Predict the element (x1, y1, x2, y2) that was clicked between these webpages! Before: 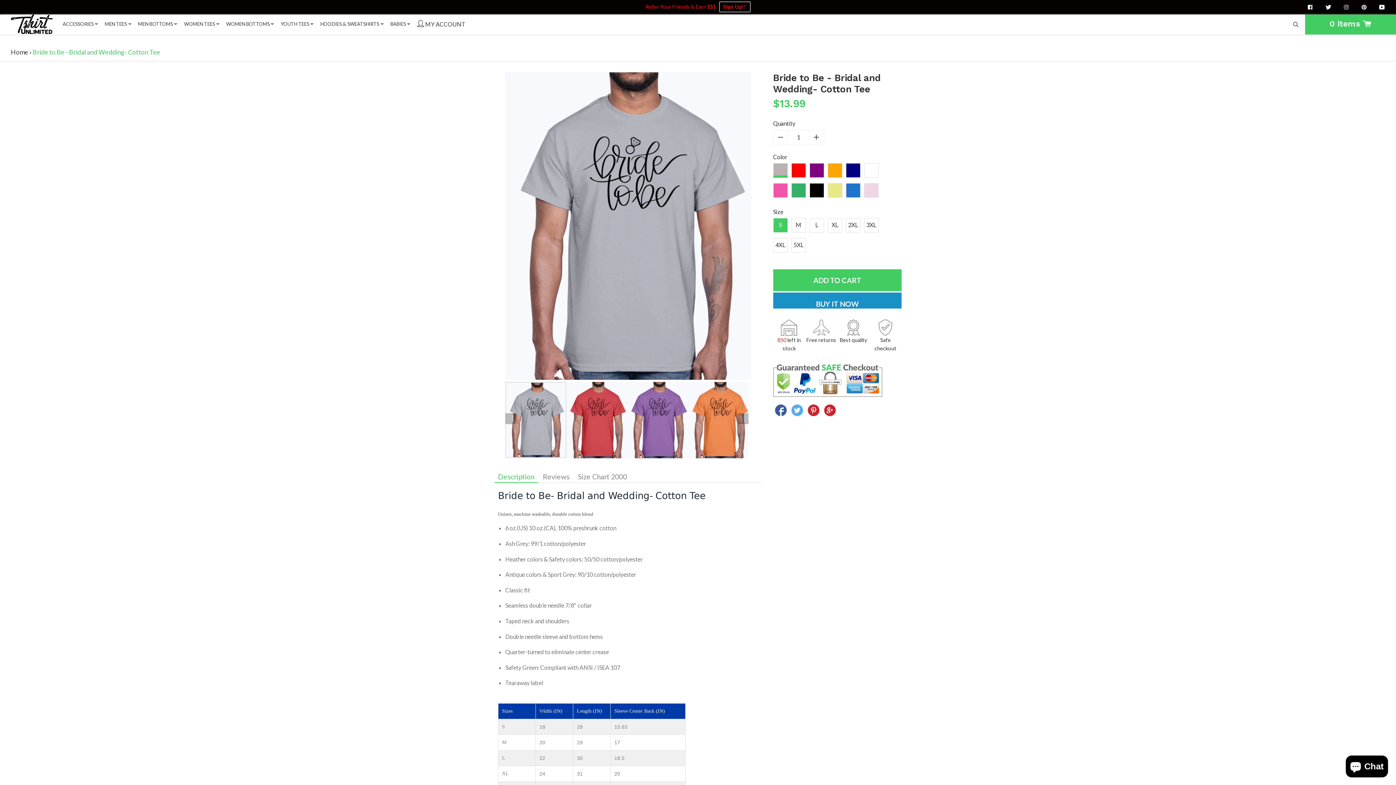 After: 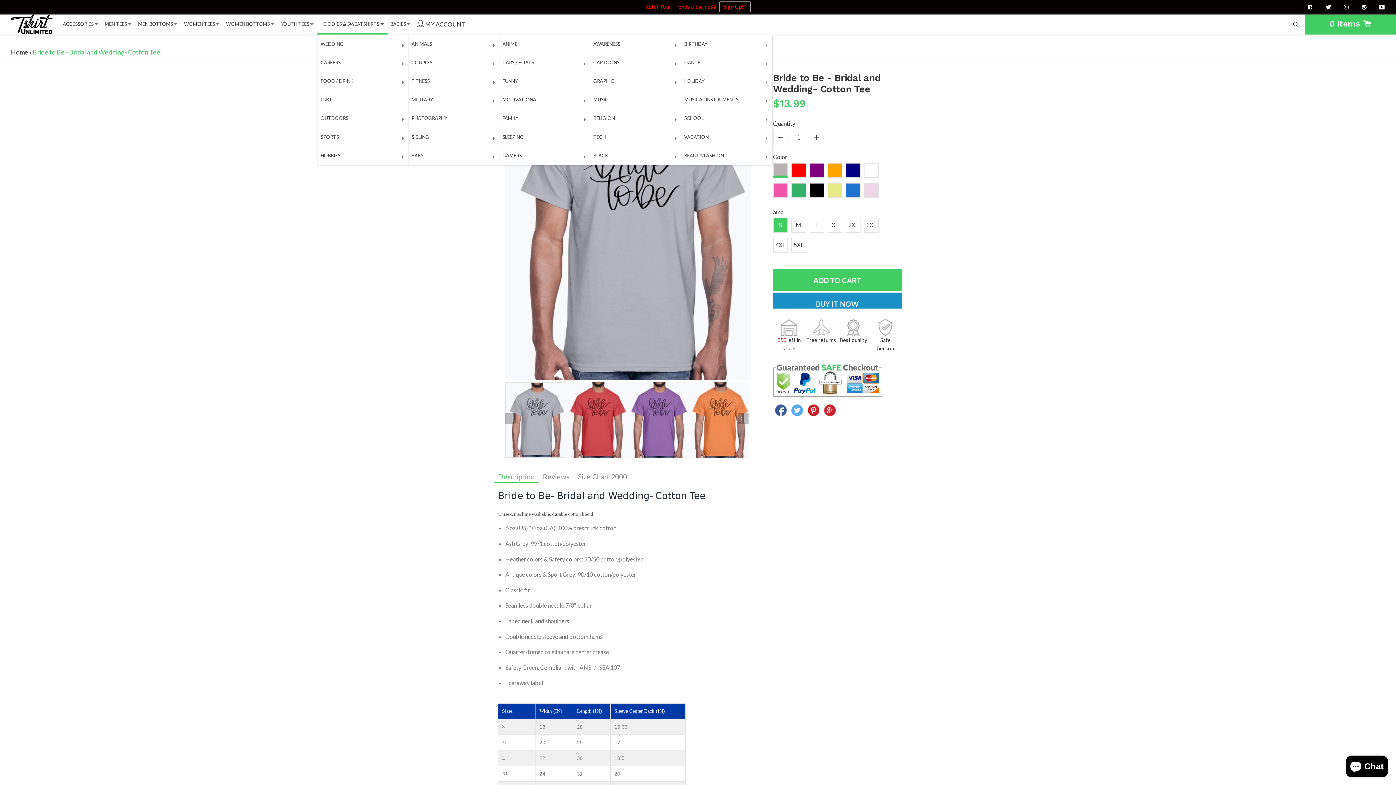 Action: bbox: (320, 14, 384, 32) label: HOODIES & SWEATSHIRTS